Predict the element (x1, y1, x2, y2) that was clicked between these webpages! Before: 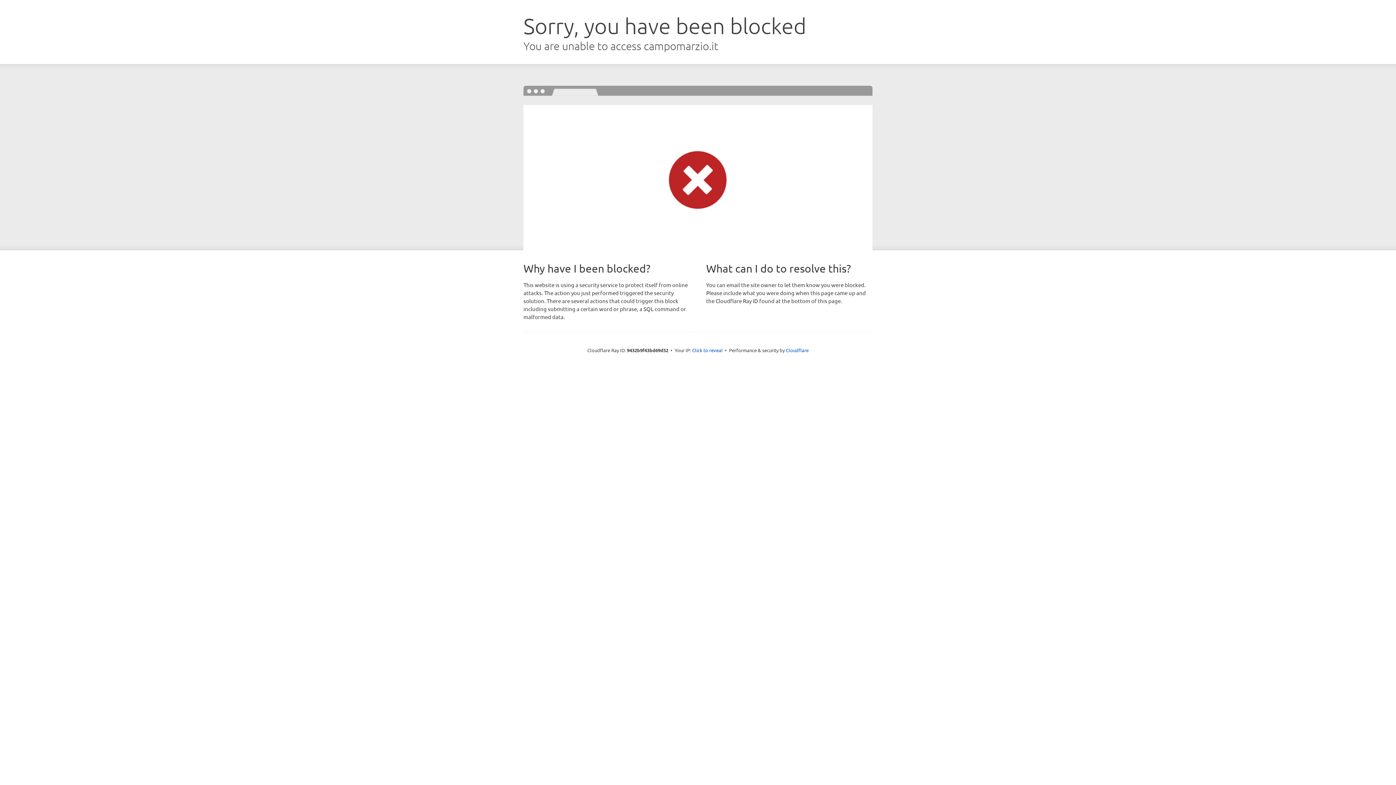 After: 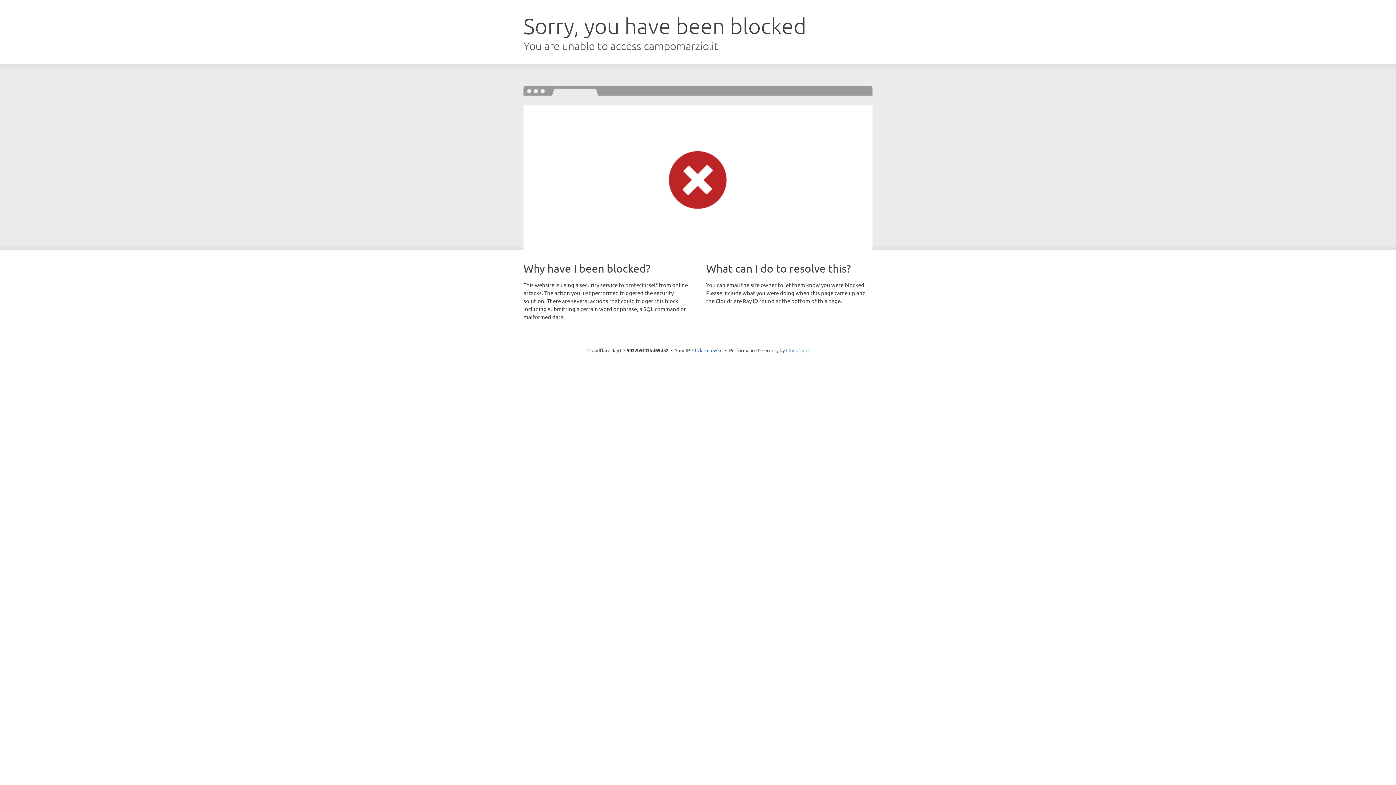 Action: bbox: (786, 347, 808, 353) label: Cloudflare